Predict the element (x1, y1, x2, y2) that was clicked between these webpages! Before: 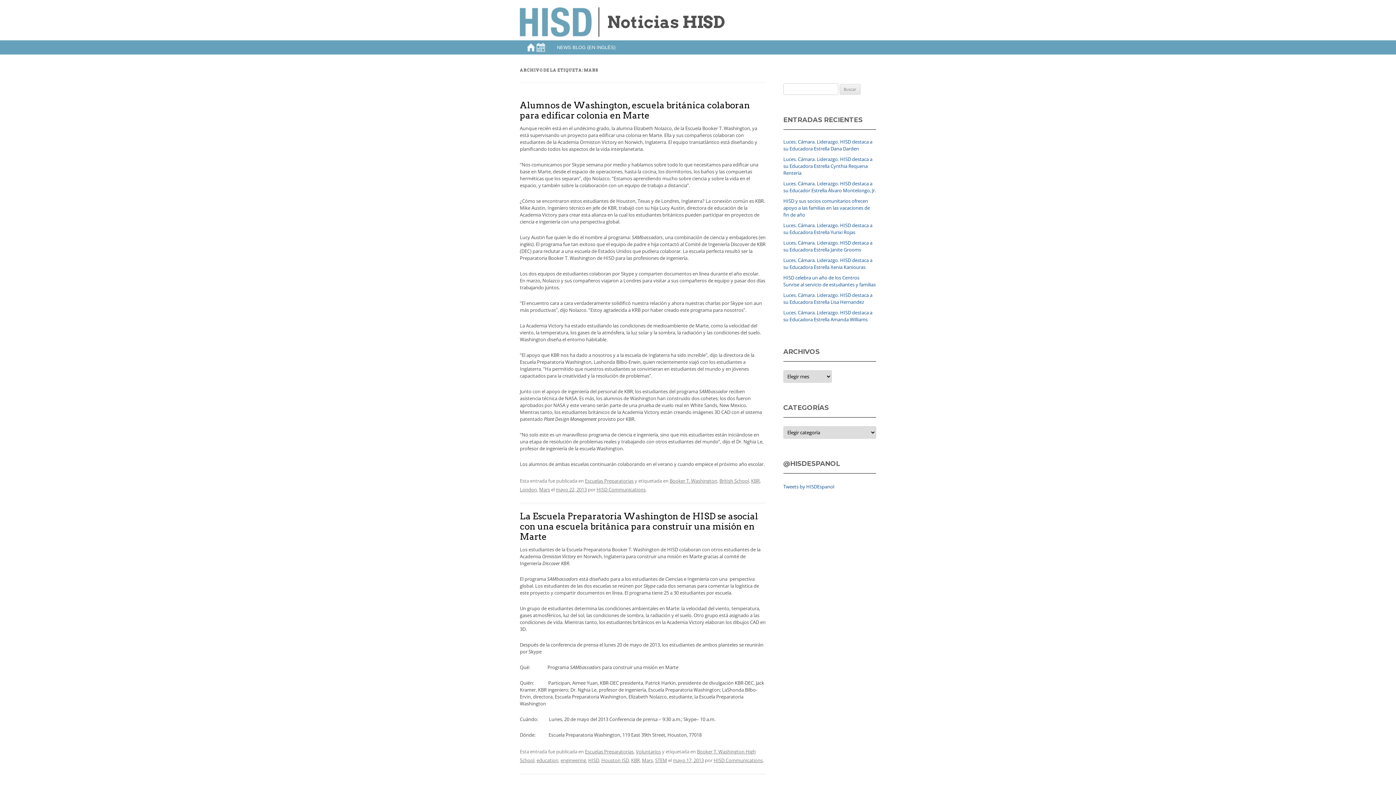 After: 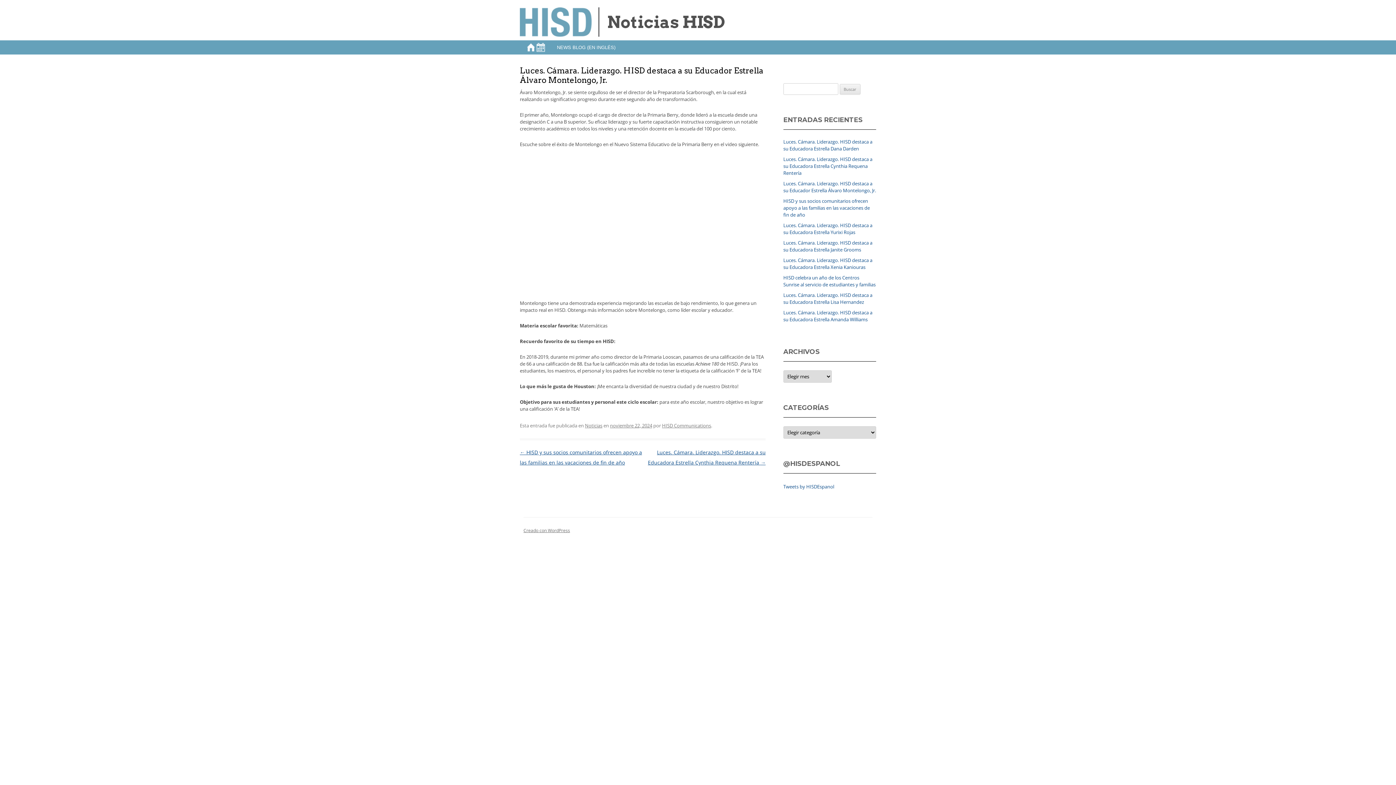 Action: bbox: (783, 180, 876, 193) label: Luces. Cámara. Liderazgo. HISD destaca a su Educador Estrella Álvaro Montelongo, Jr.